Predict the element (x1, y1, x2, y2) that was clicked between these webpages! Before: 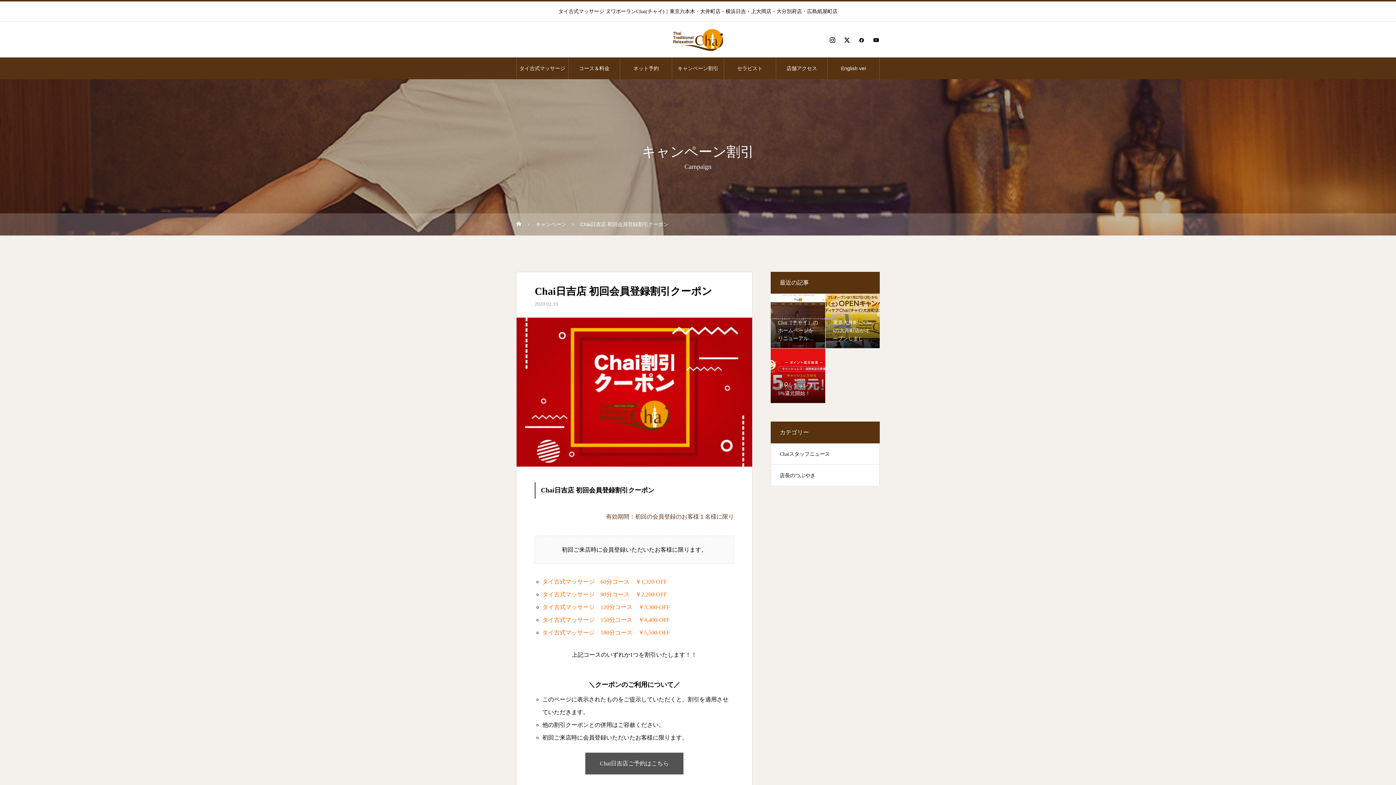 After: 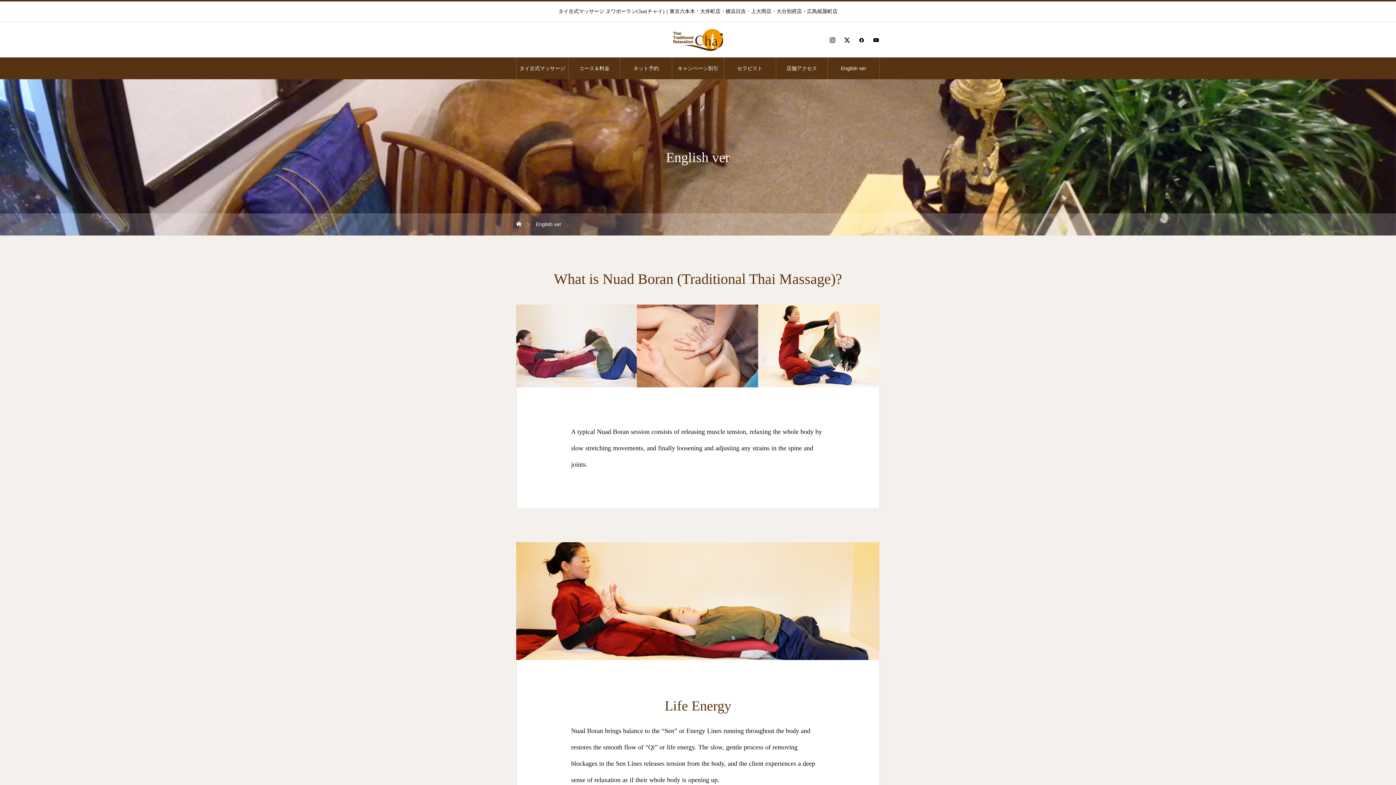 Action: label: English ver bbox: (828, 57, 879, 79)